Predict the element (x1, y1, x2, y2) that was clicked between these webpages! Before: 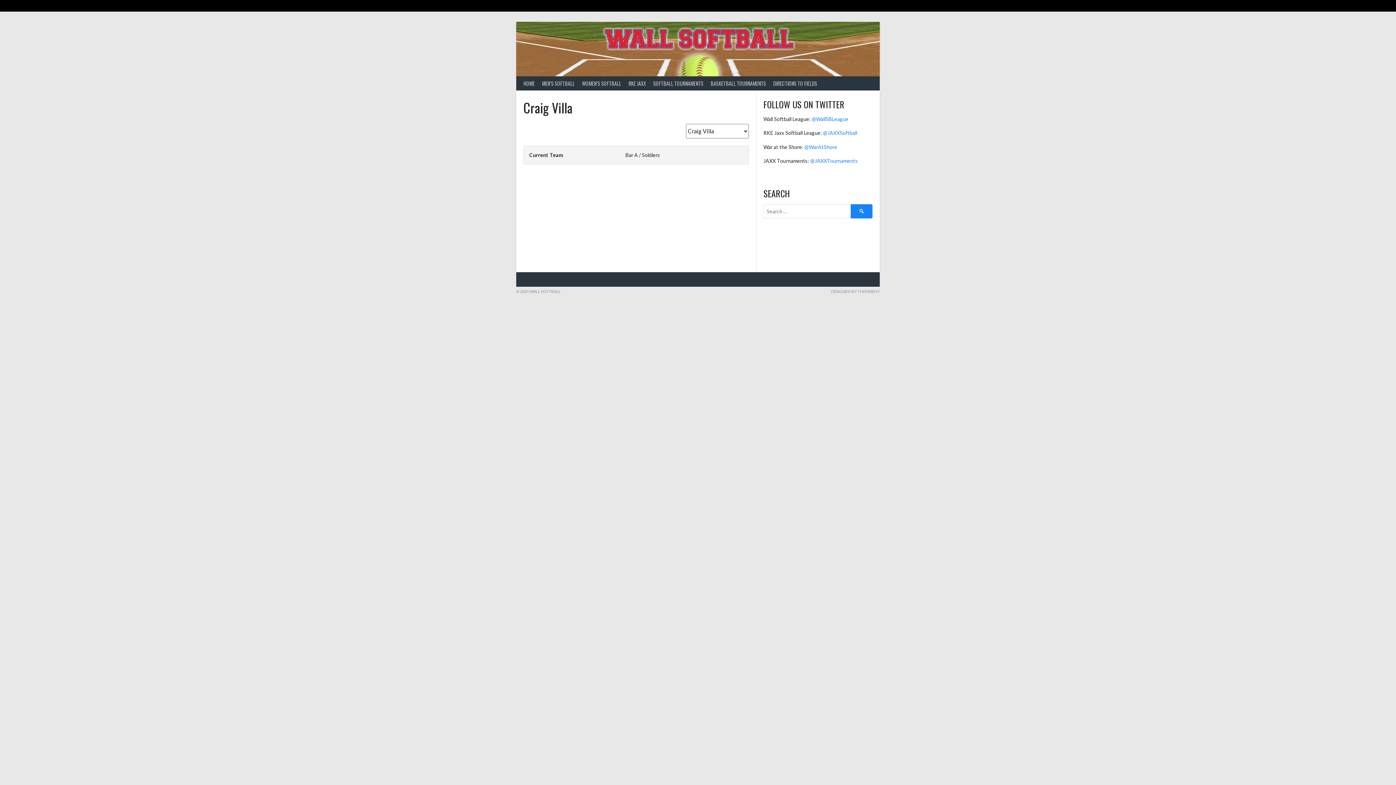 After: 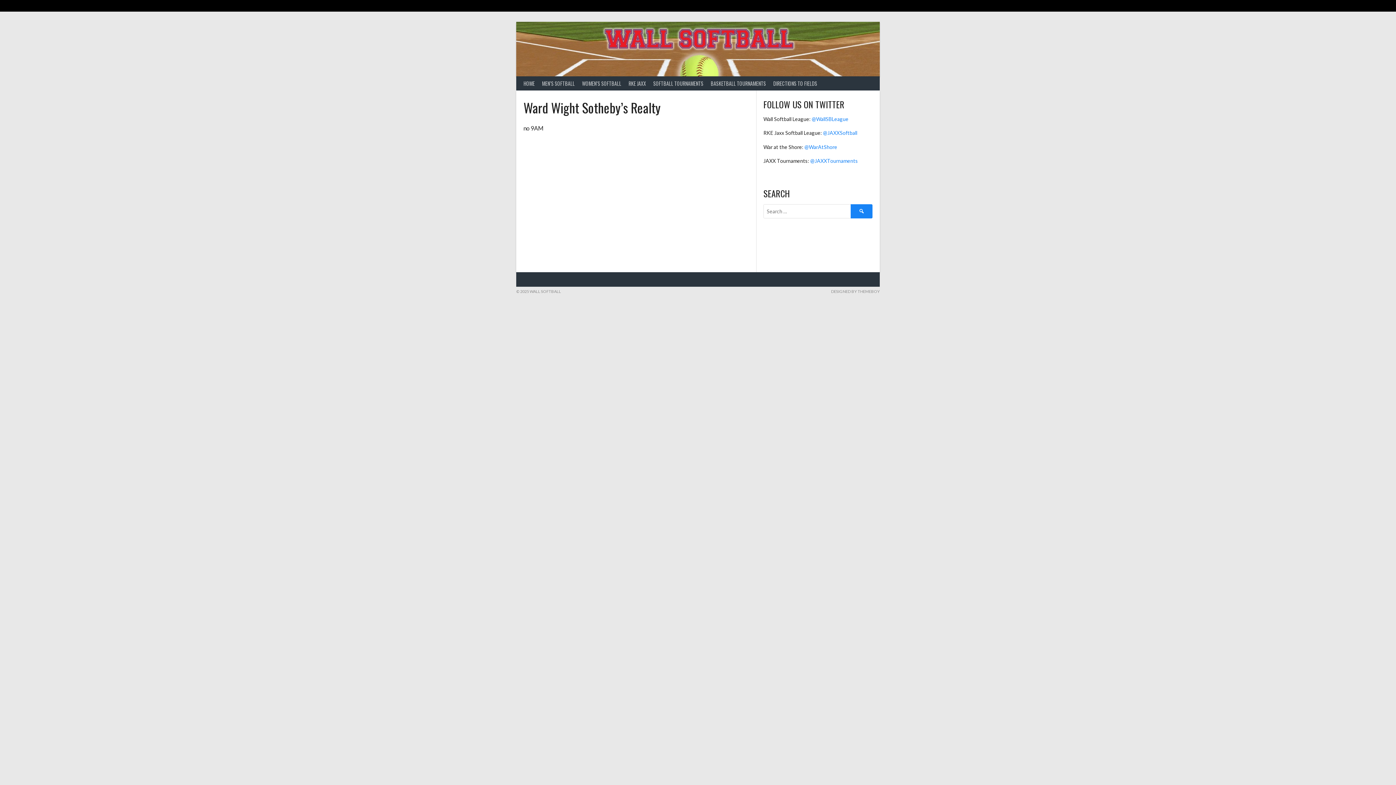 Action: bbox: (710, 5, 711, 7)